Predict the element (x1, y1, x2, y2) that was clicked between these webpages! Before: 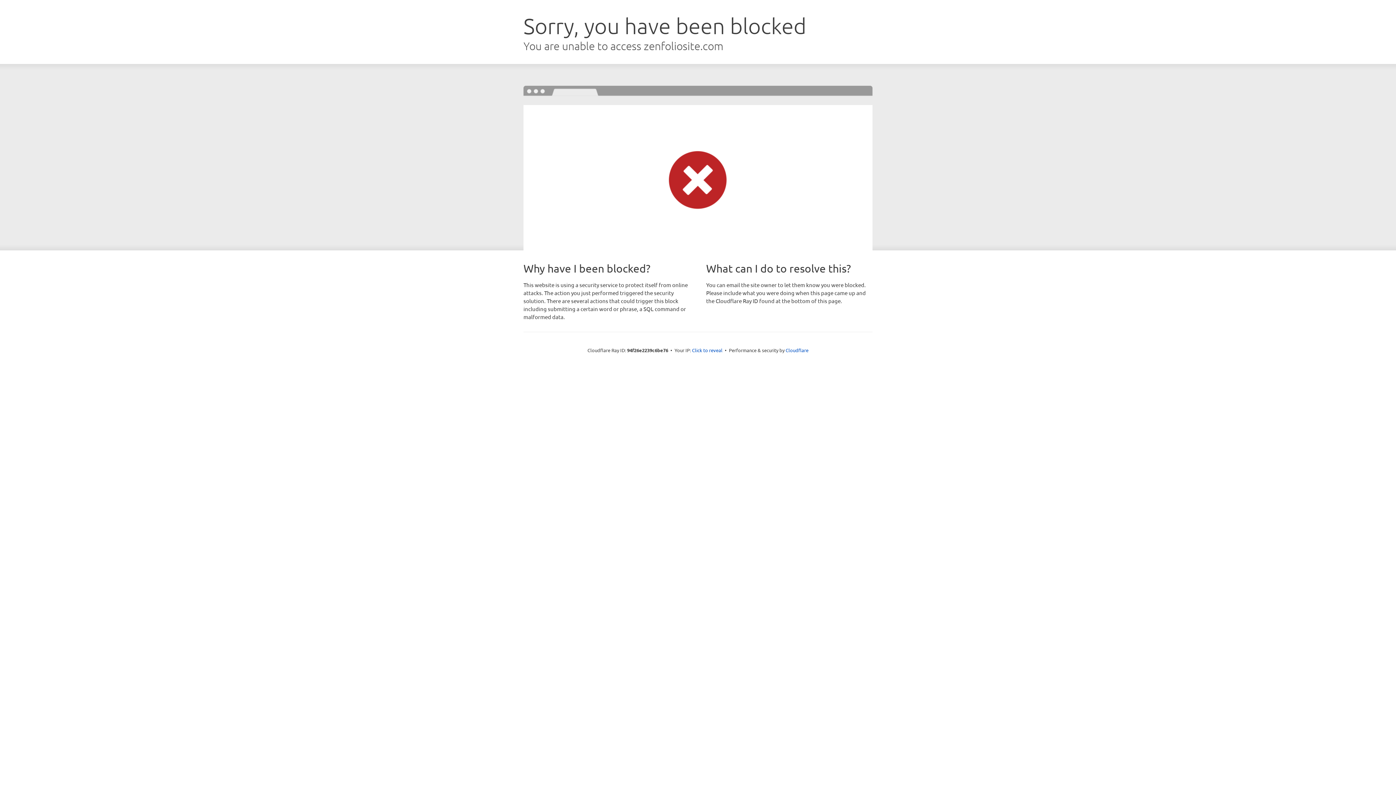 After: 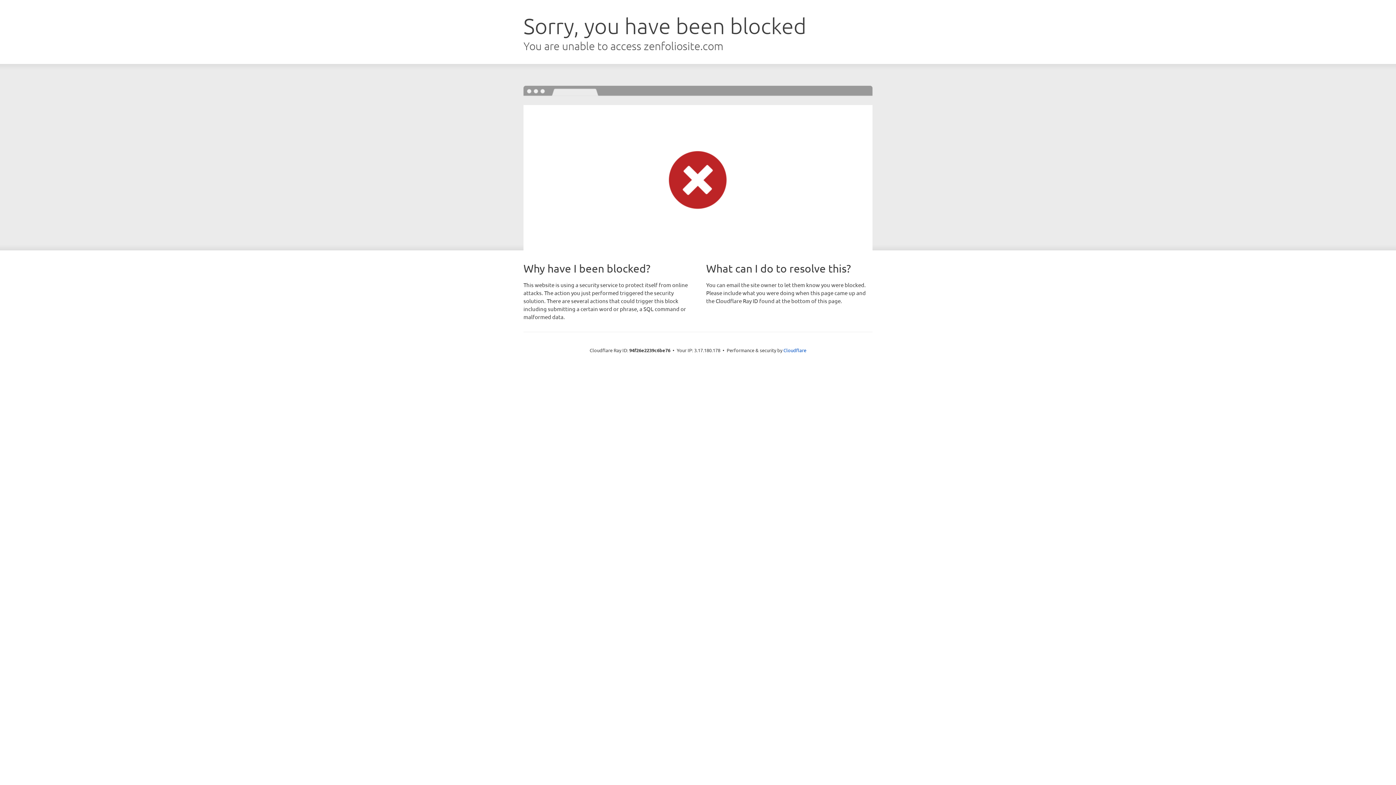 Action: label: Click to reveal bbox: (692, 346, 722, 353)